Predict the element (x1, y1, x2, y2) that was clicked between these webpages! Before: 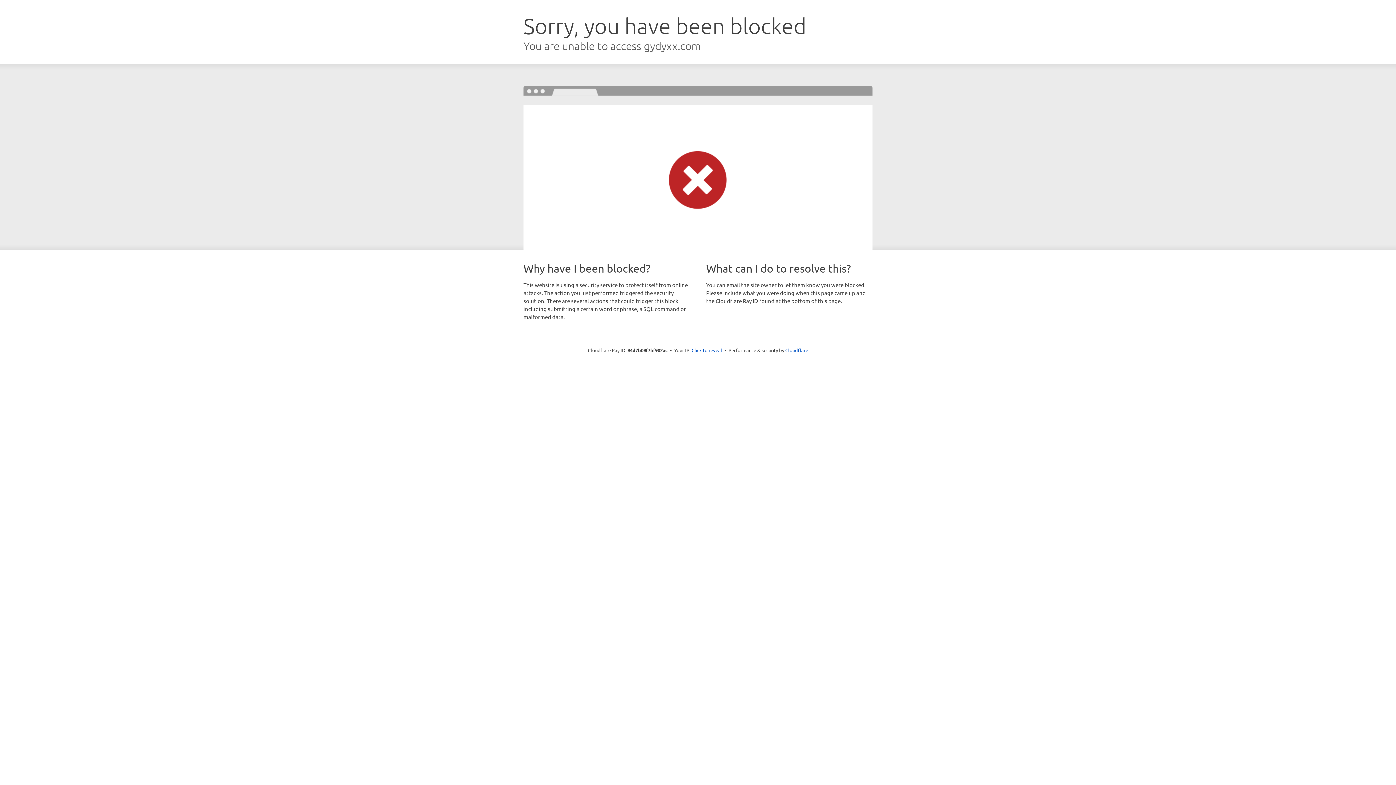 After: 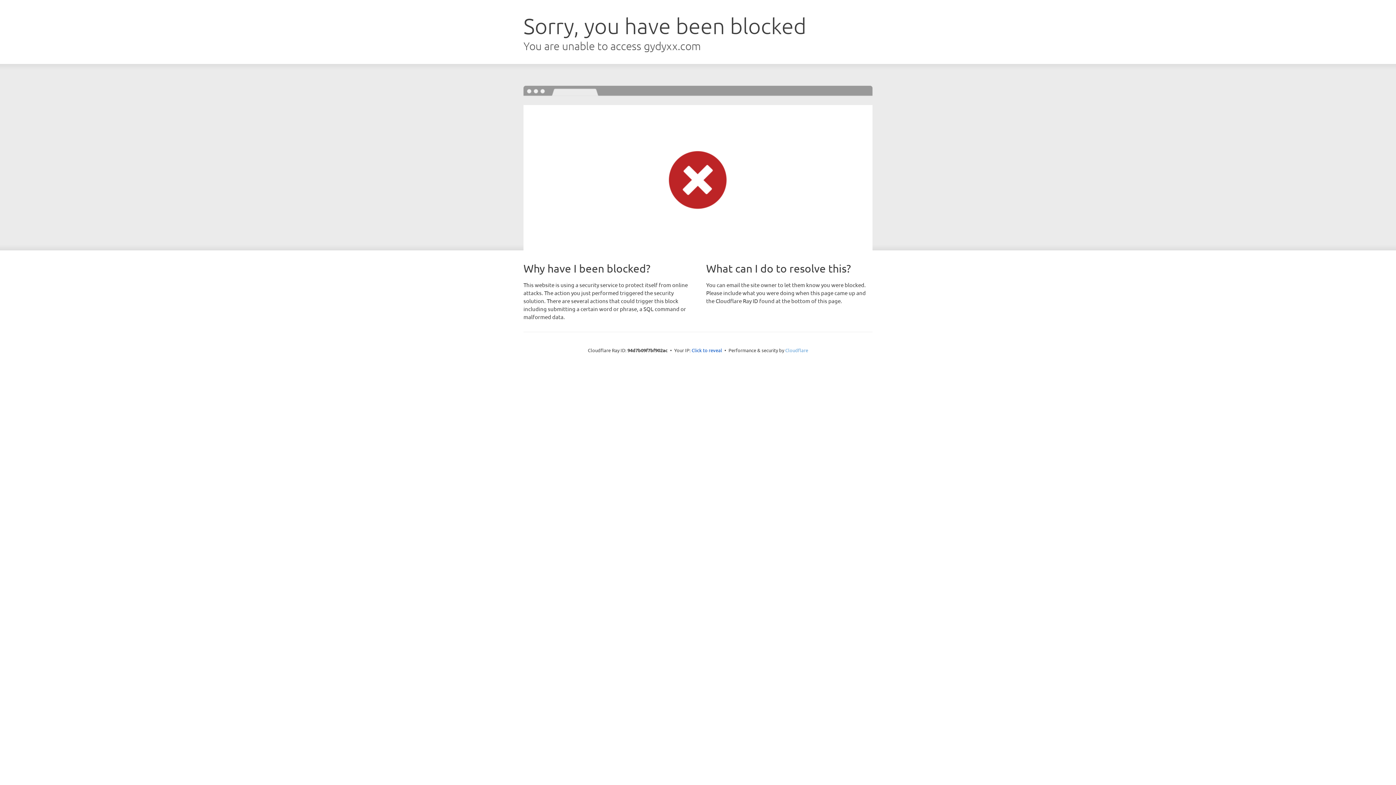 Action: label: Cloudflare bbox: (785, 347, 808, 353)